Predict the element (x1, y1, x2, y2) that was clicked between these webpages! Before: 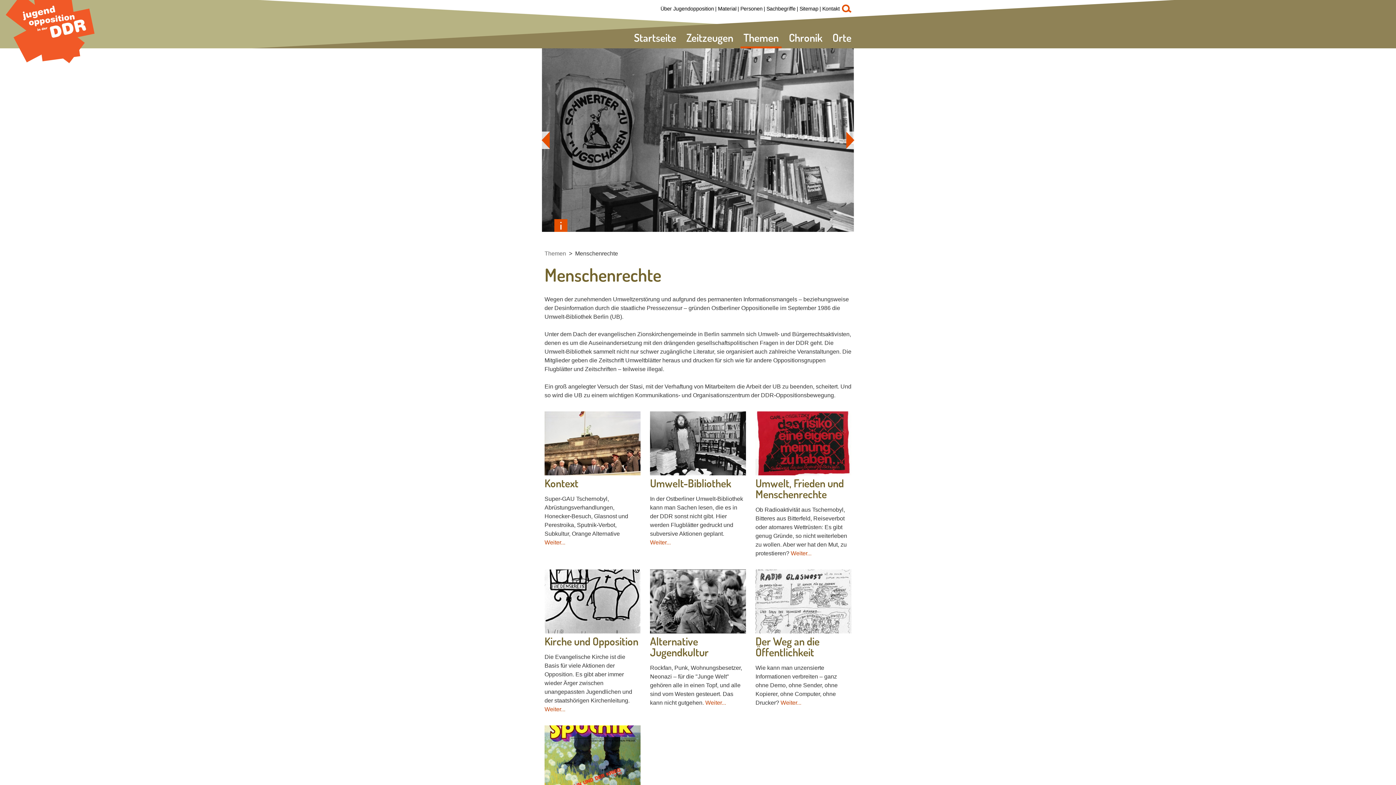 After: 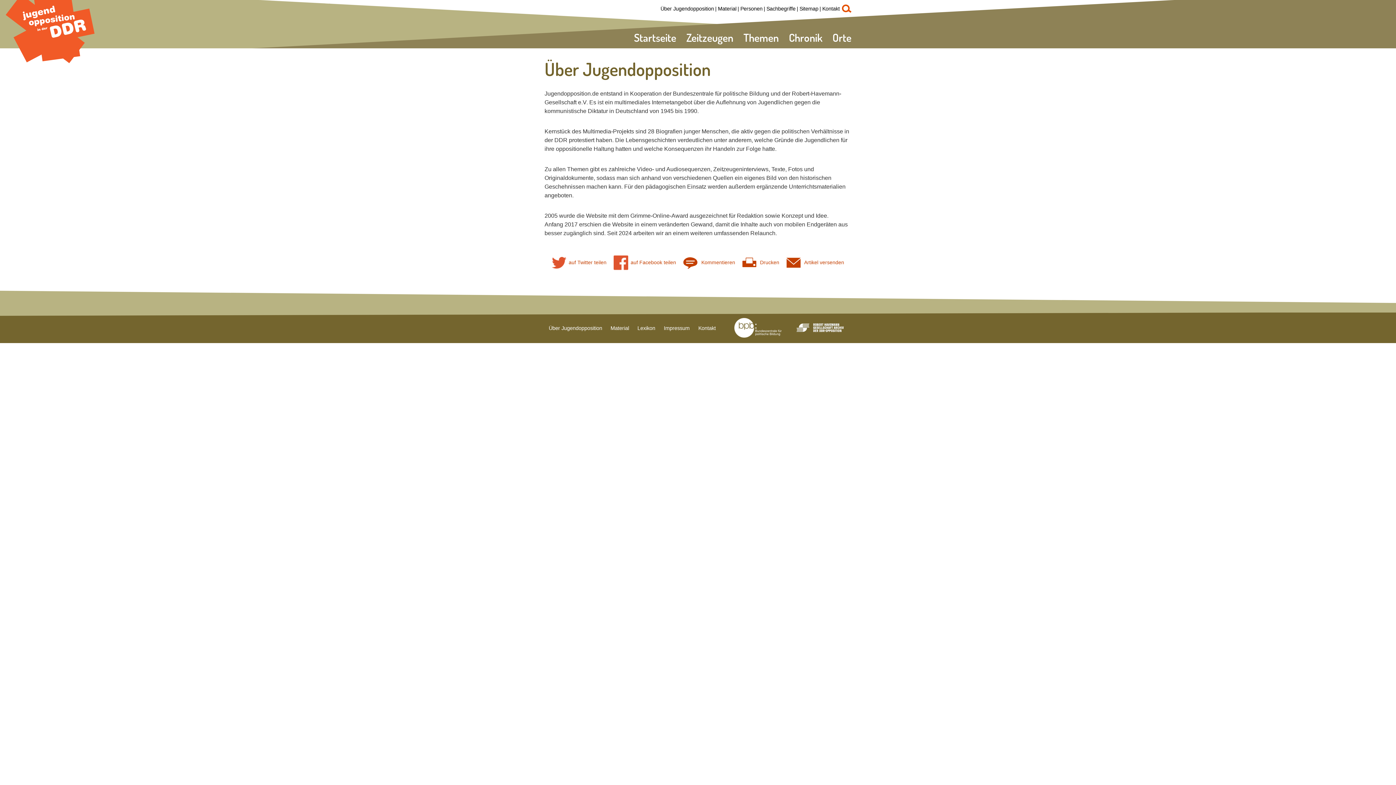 Action: bbox: (660, 4, 714, 13) label: Über Jugendopposition